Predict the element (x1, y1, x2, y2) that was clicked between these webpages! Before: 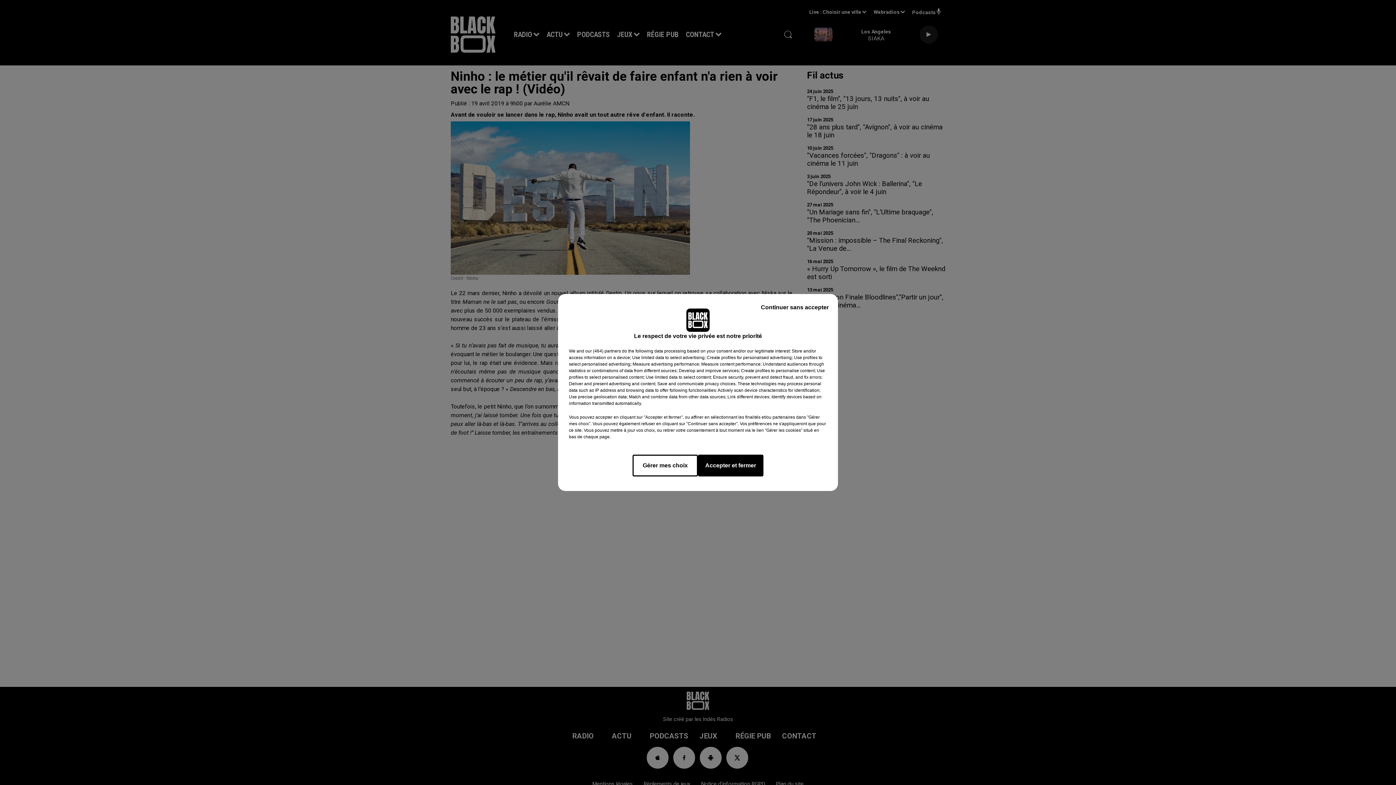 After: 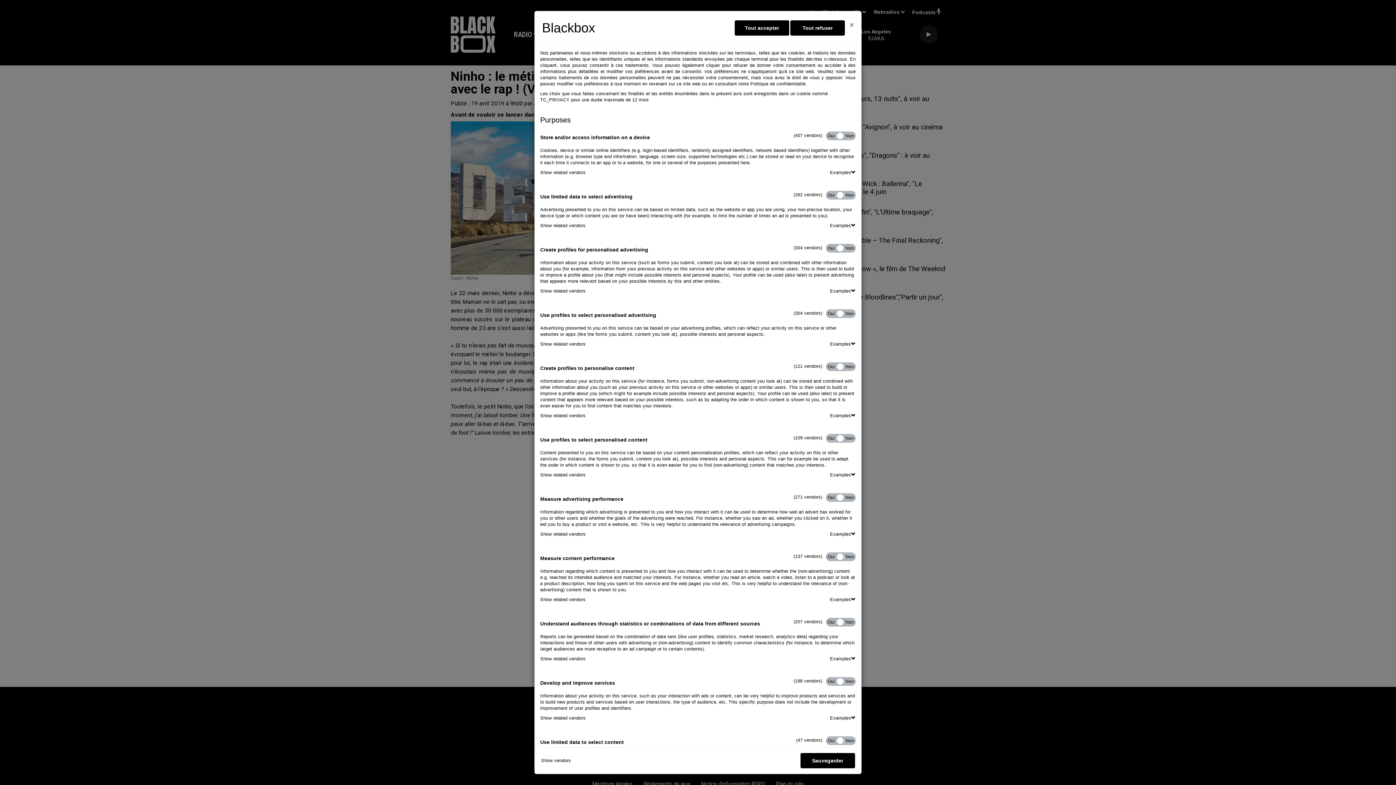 Action: label: Gérer mes choix bbox: (632, 454, 698, 476)